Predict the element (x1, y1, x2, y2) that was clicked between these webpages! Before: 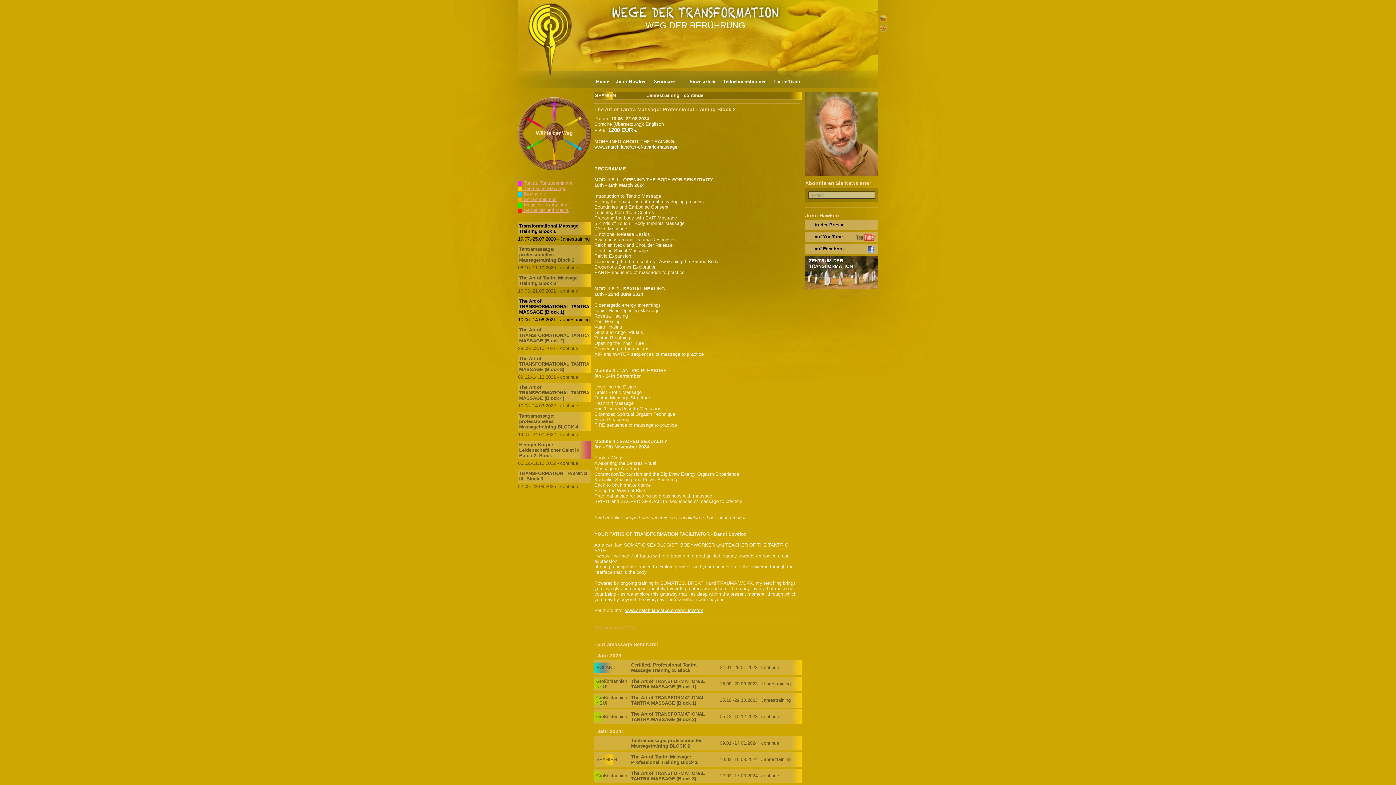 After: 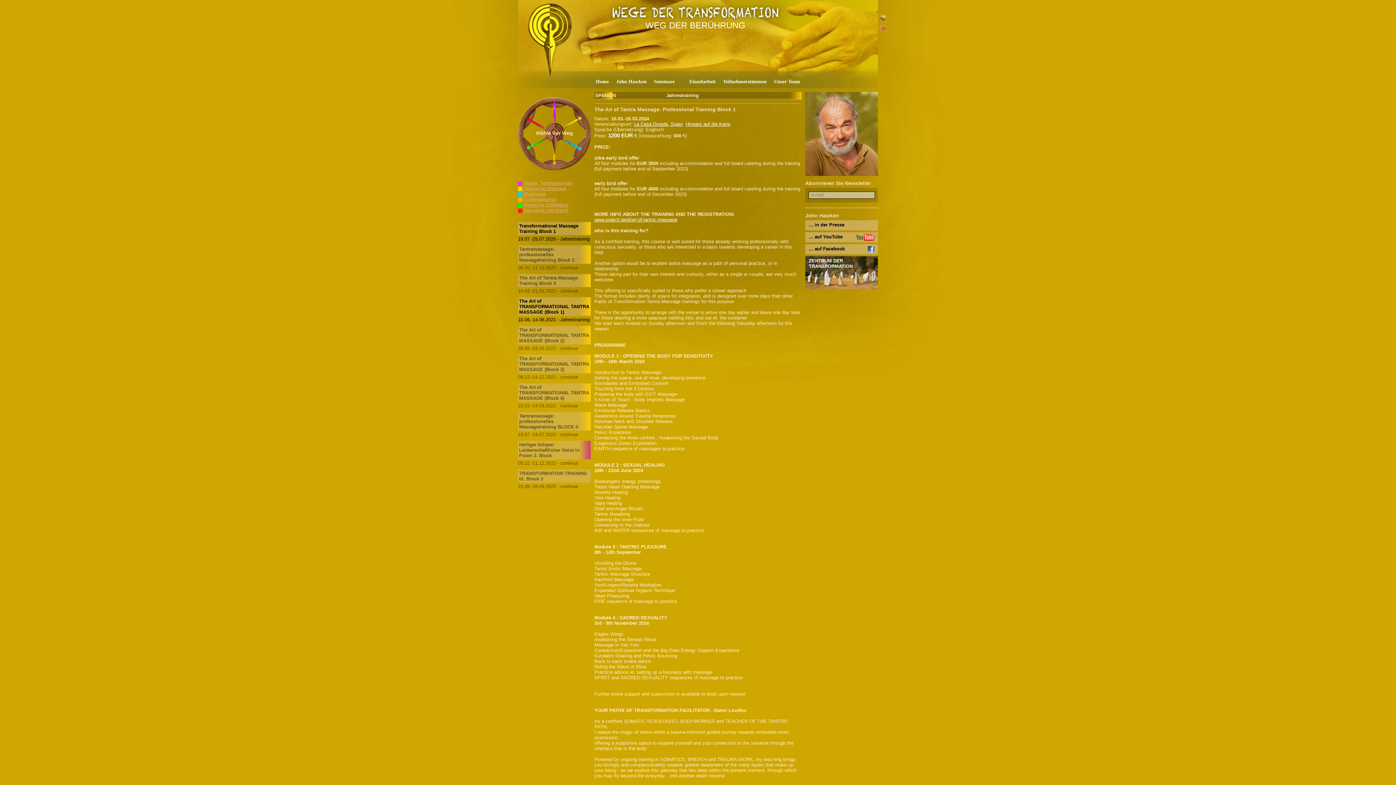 Action: label: The Art of Tantra Massage: Professional Training Block 1 bbox: (631, 754, 697, 765)